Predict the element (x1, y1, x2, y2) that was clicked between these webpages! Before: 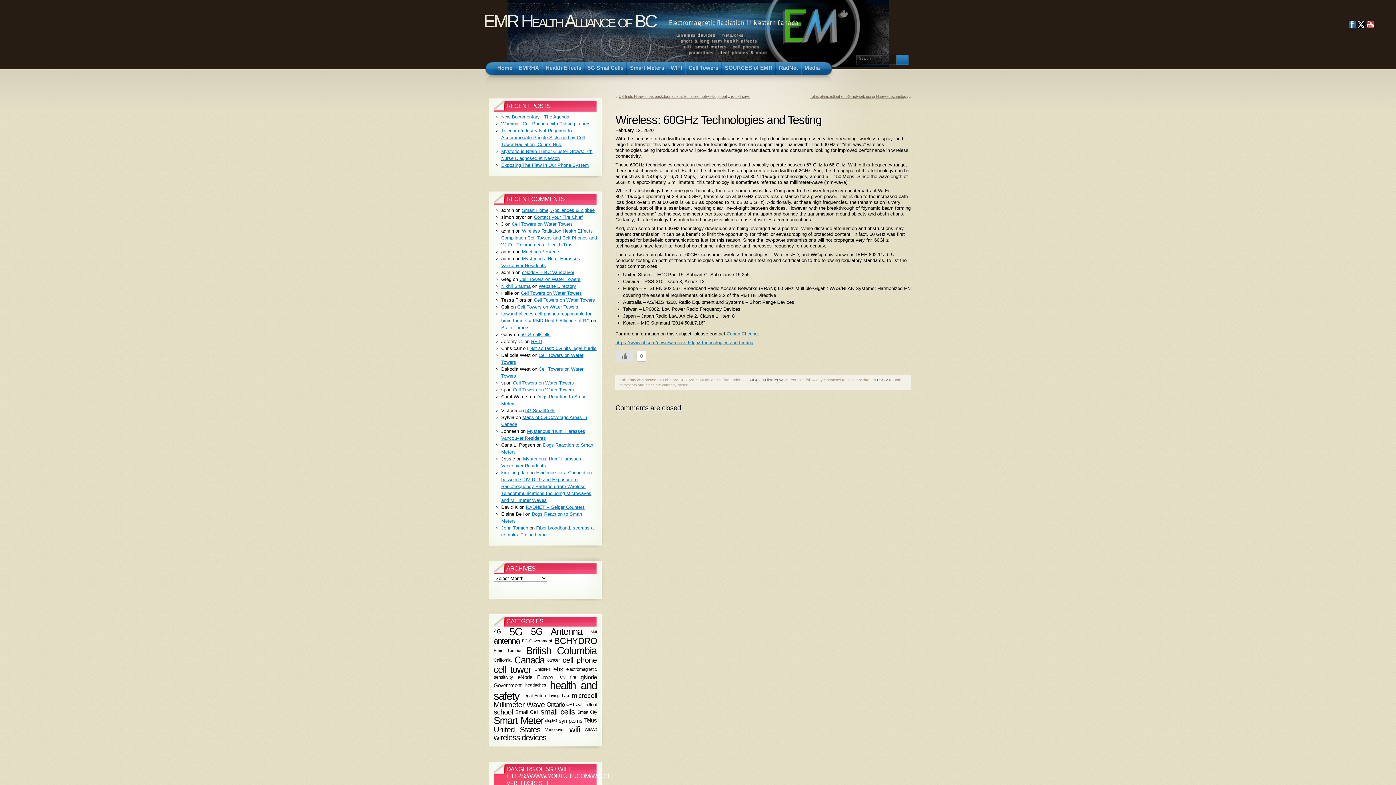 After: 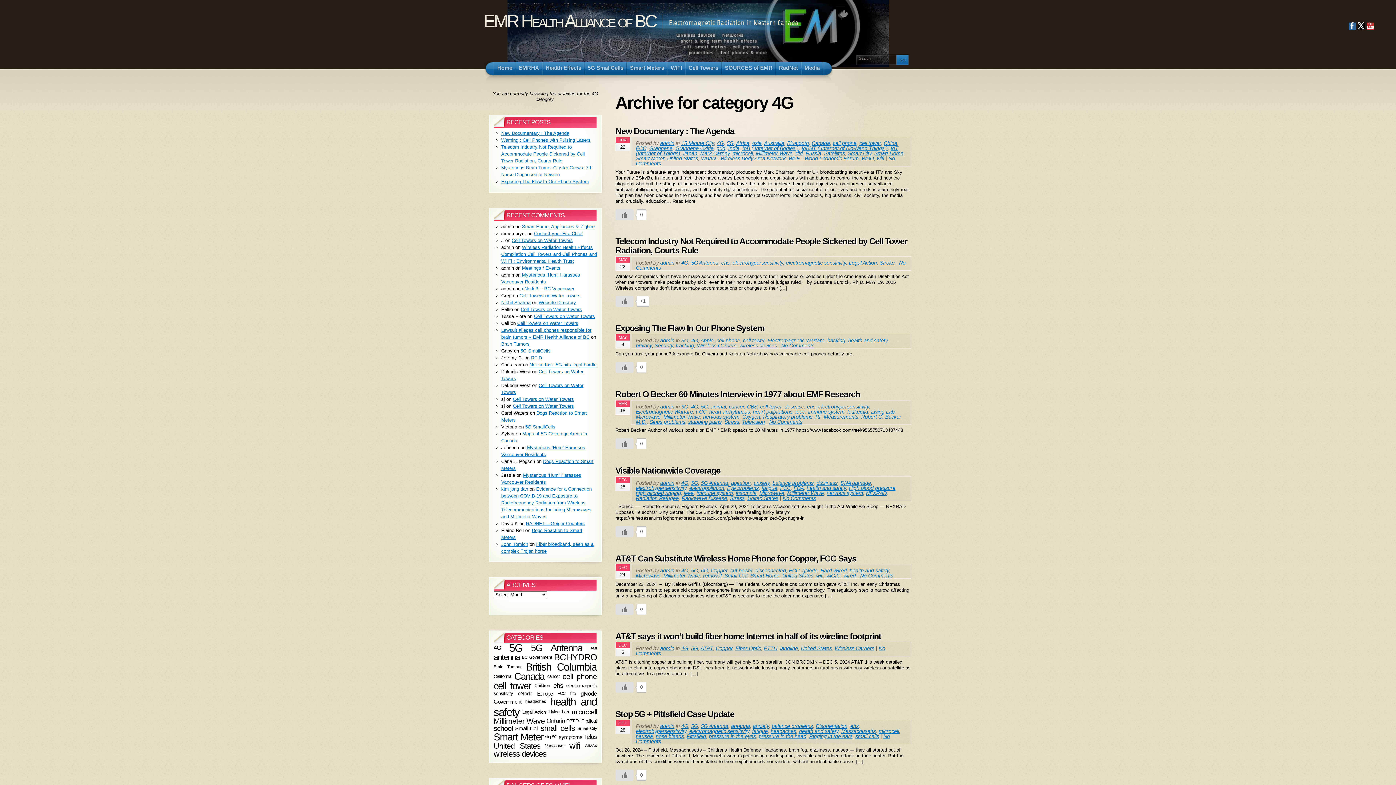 Action: bbox: (493, 628, 501, 635) label: 4G (71 items)